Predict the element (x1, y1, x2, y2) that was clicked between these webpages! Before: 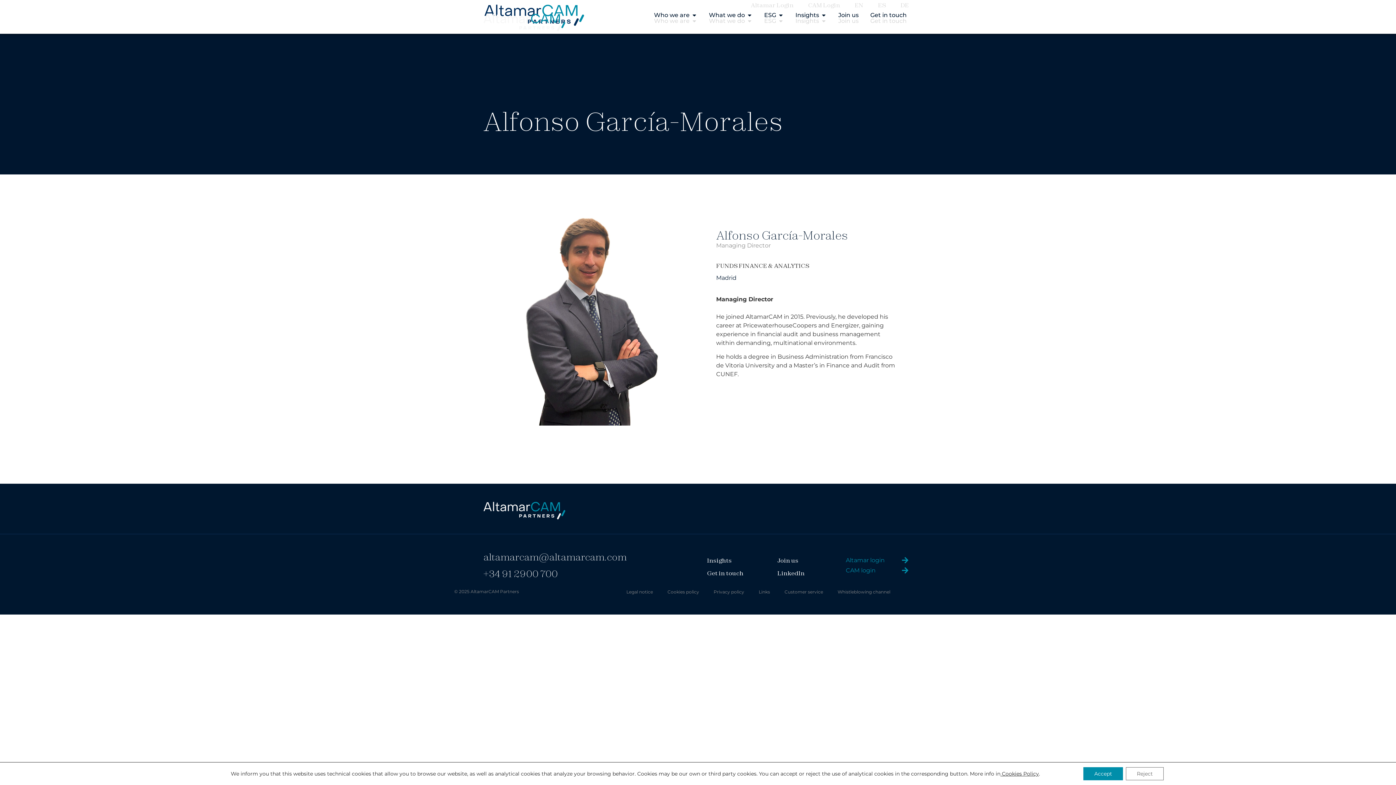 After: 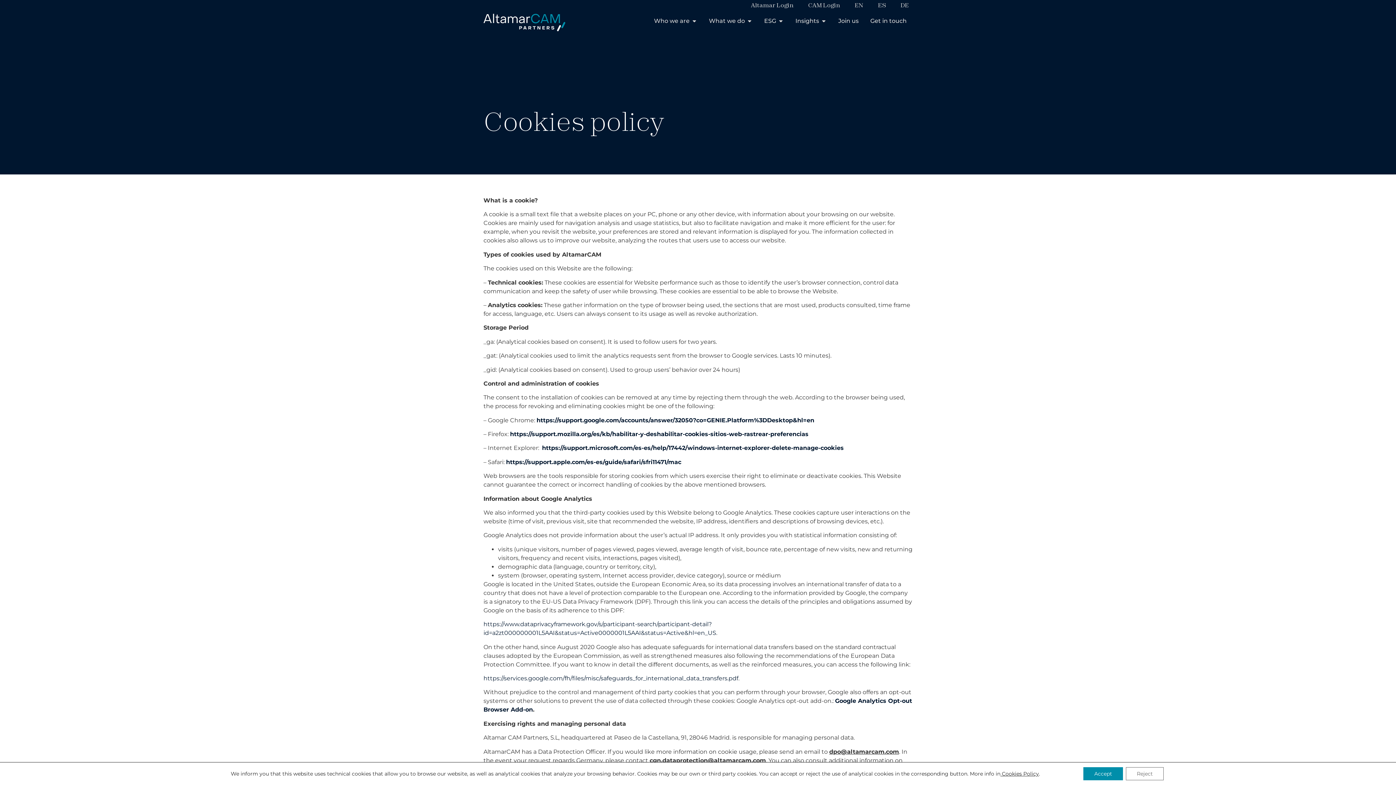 Action: bbox: (660, 588, 706, 595) label: Cookies policy